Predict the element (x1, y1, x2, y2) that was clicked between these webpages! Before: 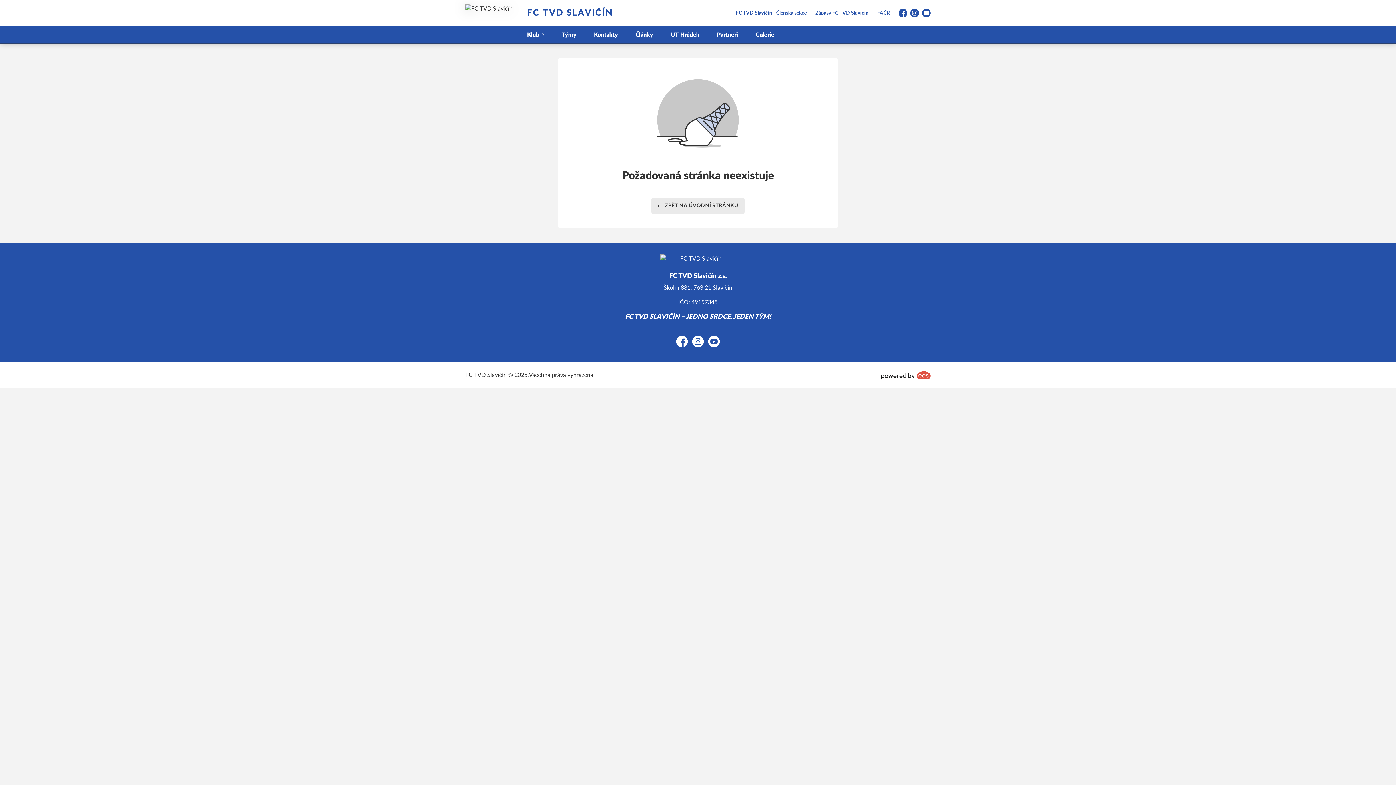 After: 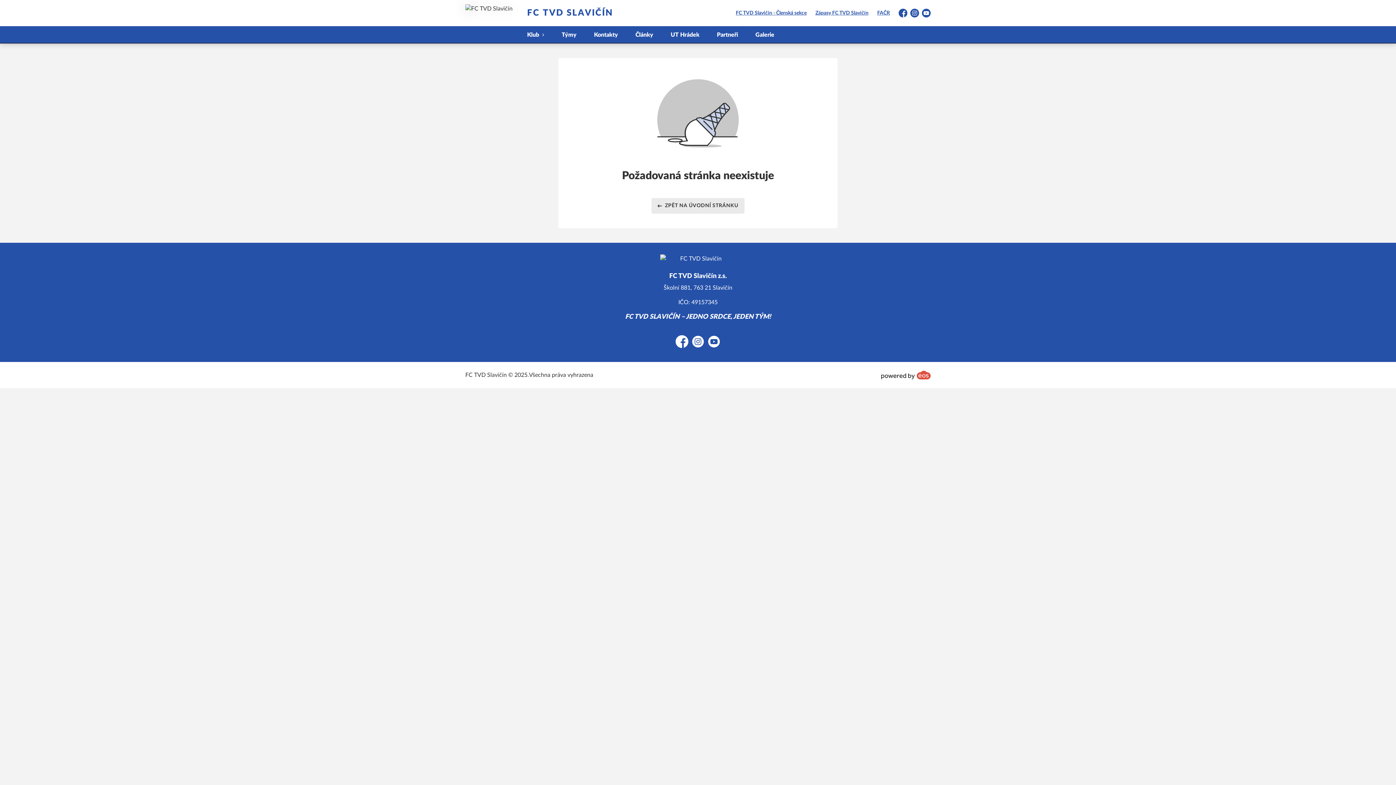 Action: label: Facebook bbox: (676, 336, 688, 347)